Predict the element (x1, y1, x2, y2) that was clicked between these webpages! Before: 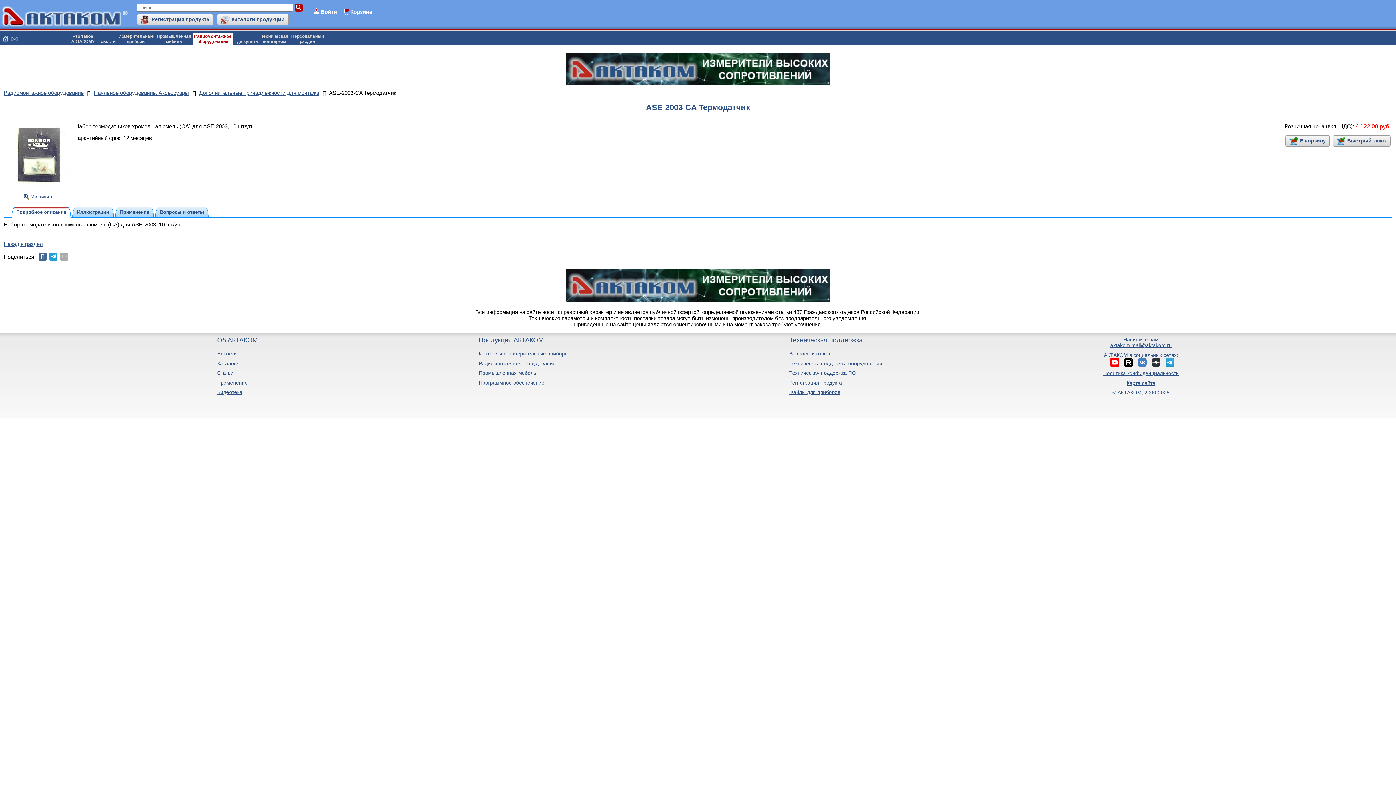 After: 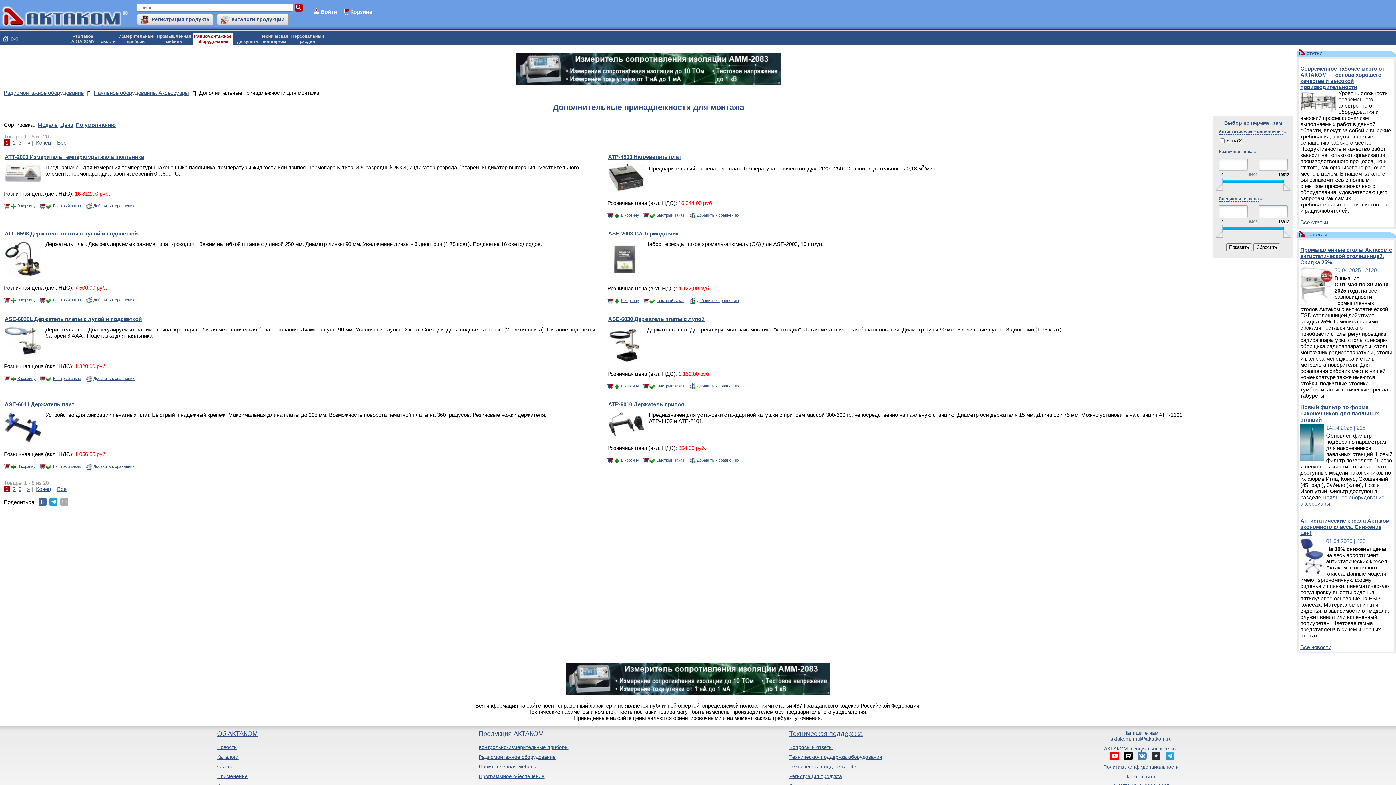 Action: label: Дополнительные принадлежности для монтажа bbox: (199, 89, 319, 96)